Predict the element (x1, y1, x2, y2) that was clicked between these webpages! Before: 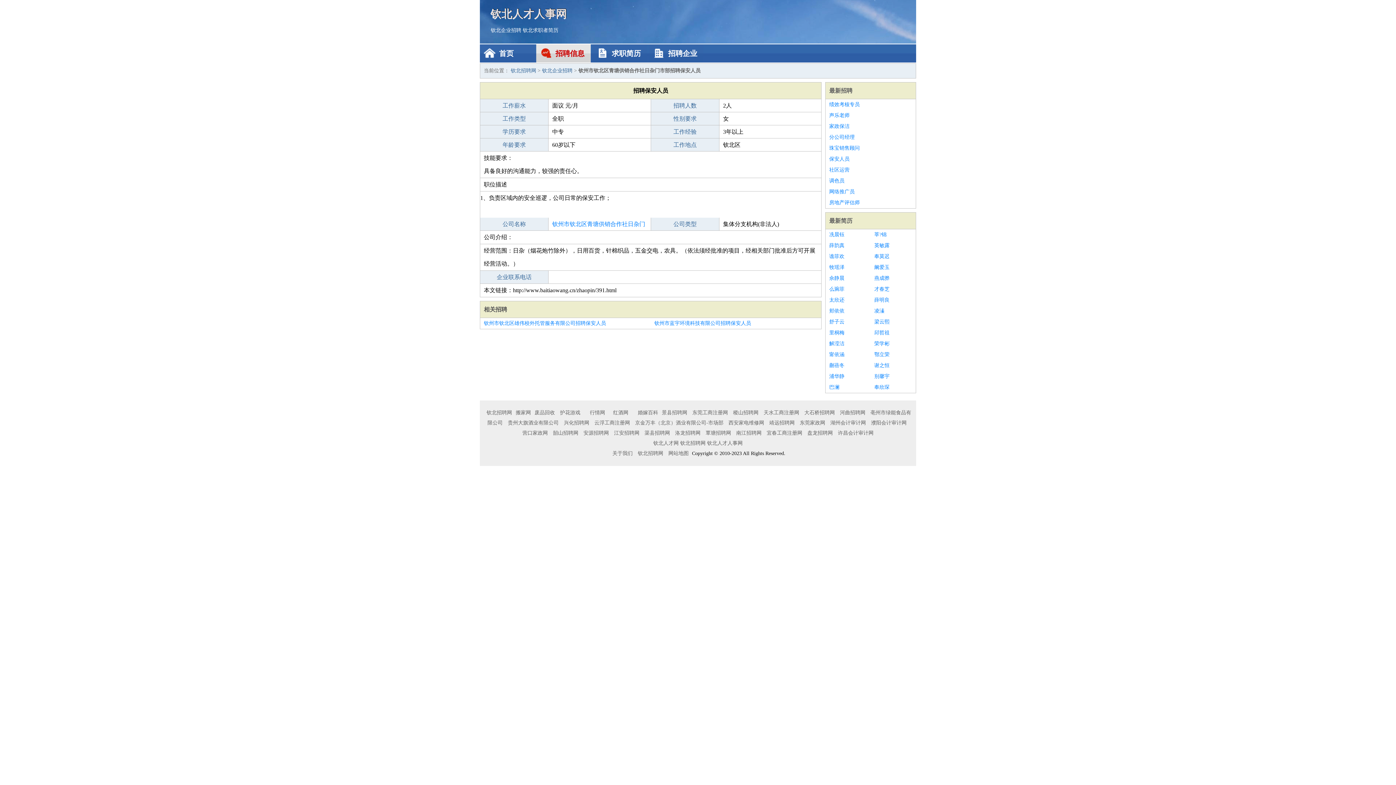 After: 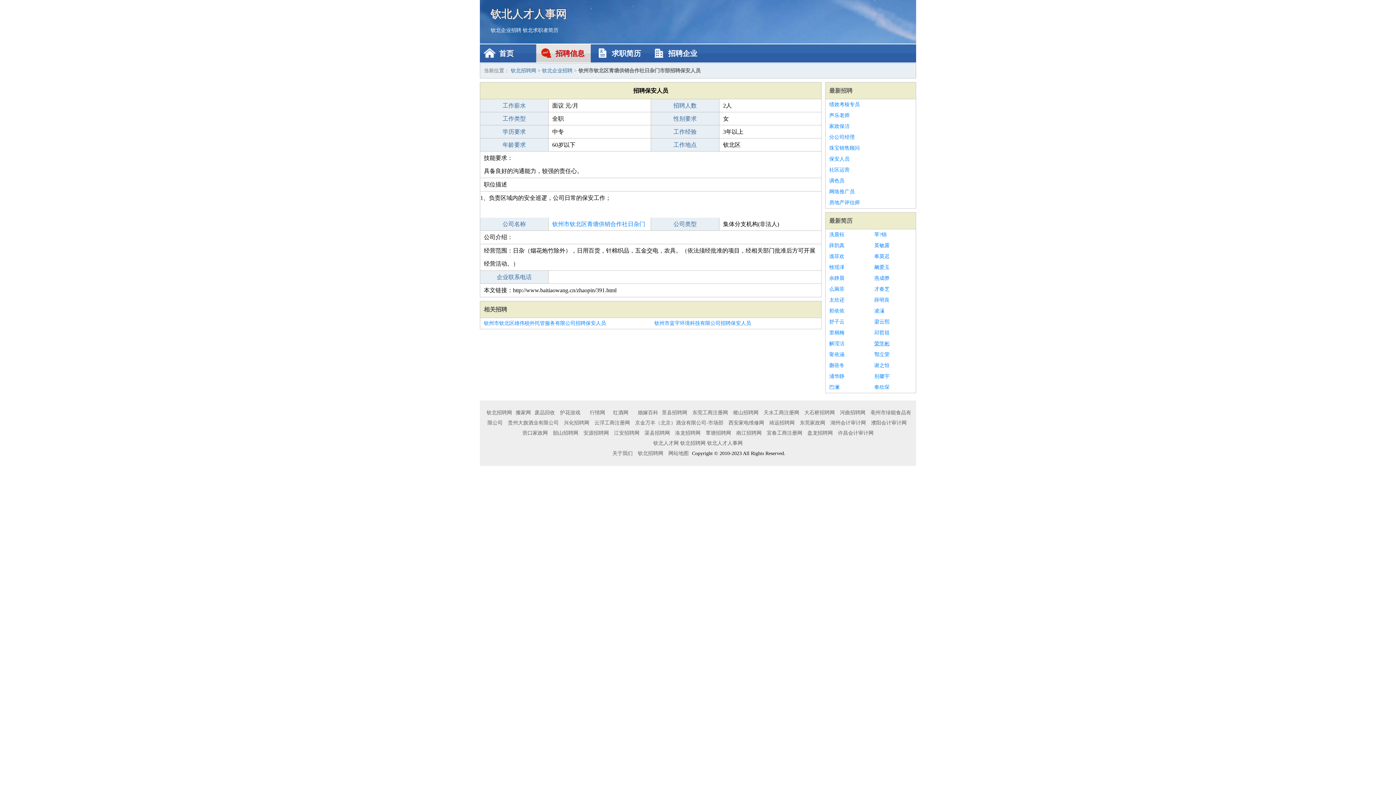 Action: label: 荣学彬 bbox: (874, 338, 912, 349)